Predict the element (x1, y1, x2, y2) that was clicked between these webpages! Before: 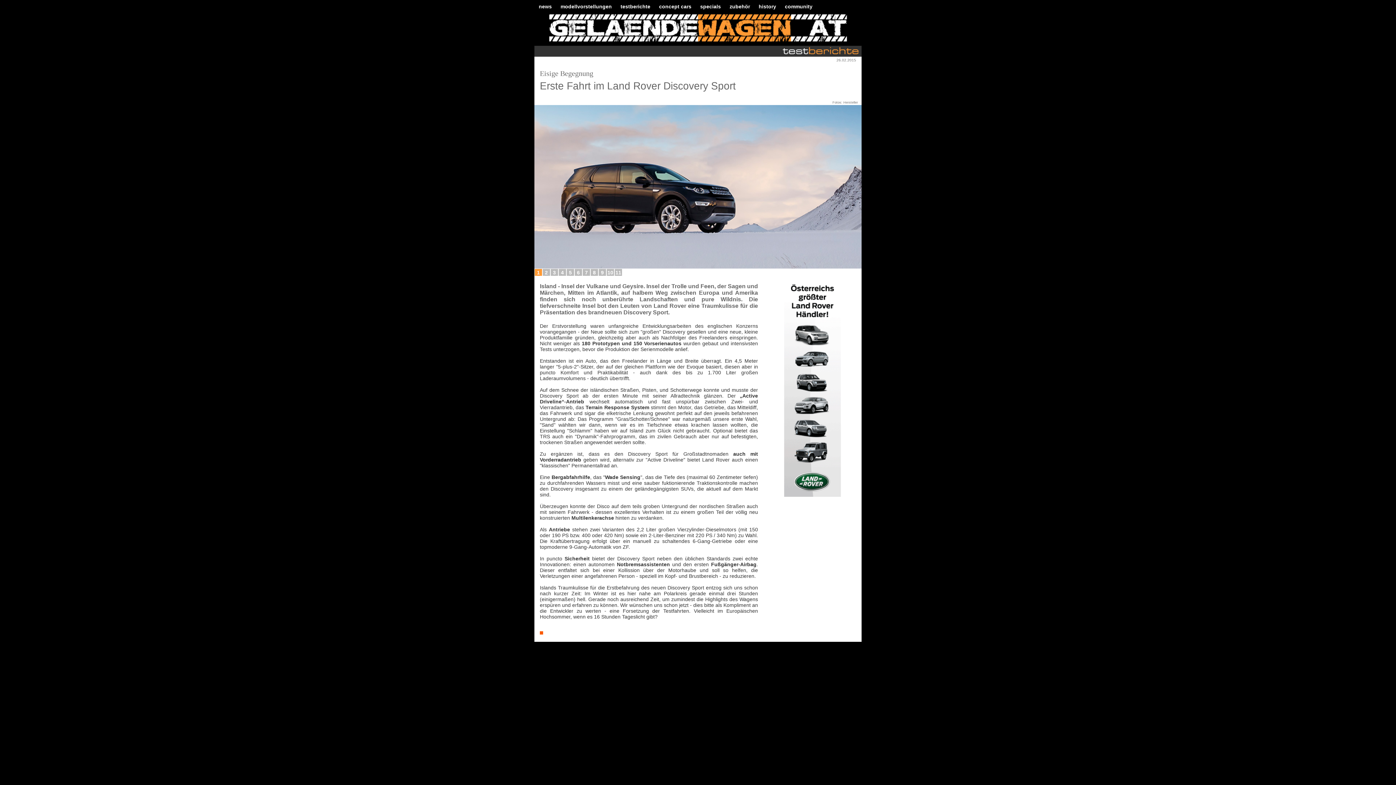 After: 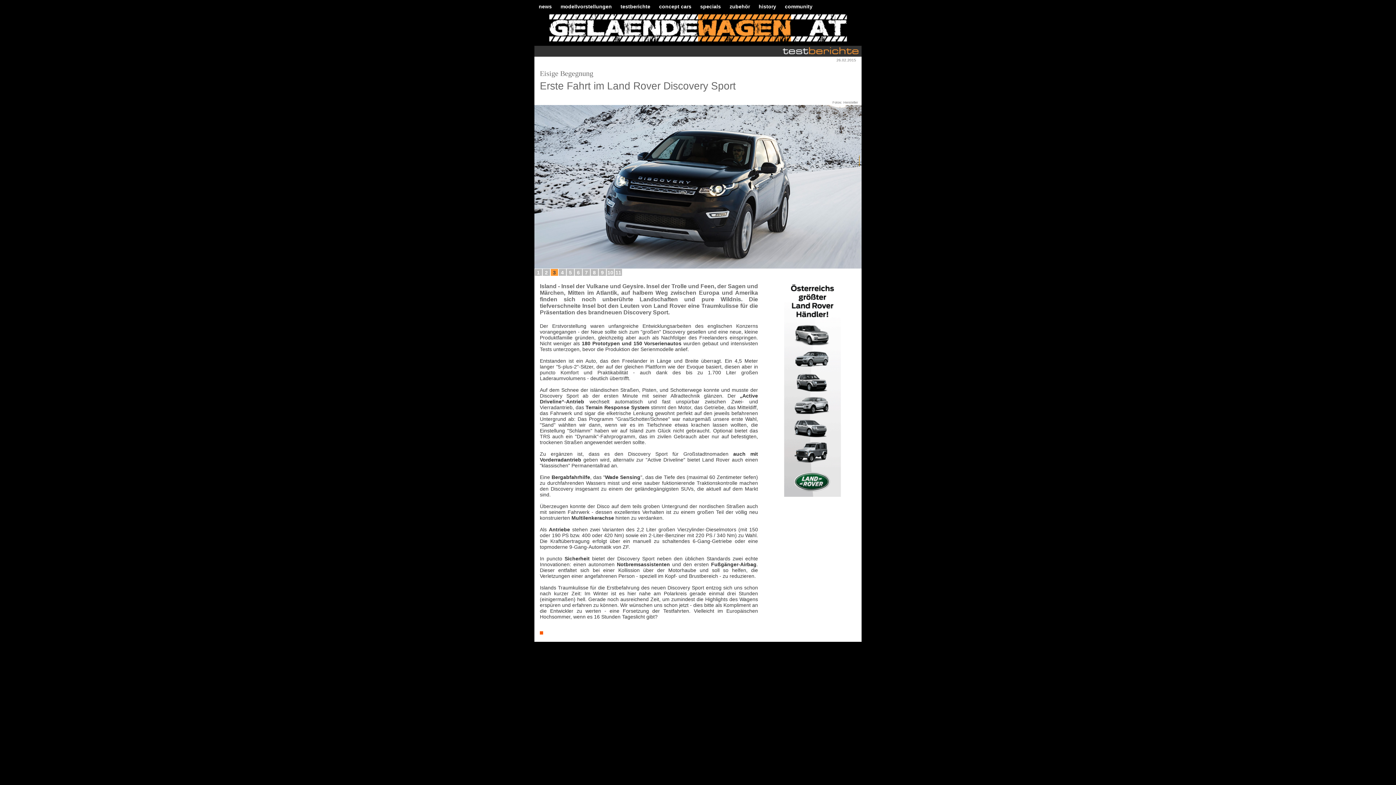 Action: bbox: (550, 269, 558, 276) label: 3